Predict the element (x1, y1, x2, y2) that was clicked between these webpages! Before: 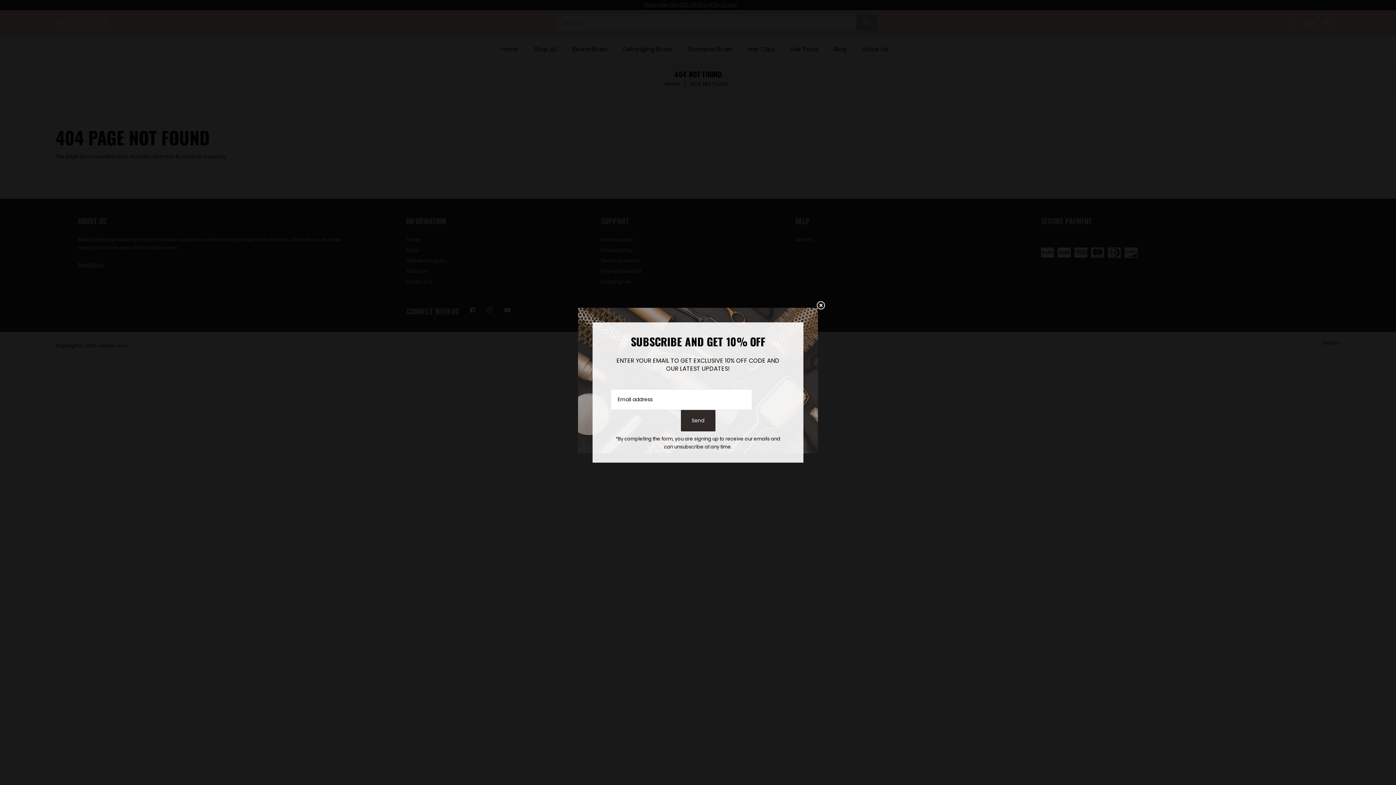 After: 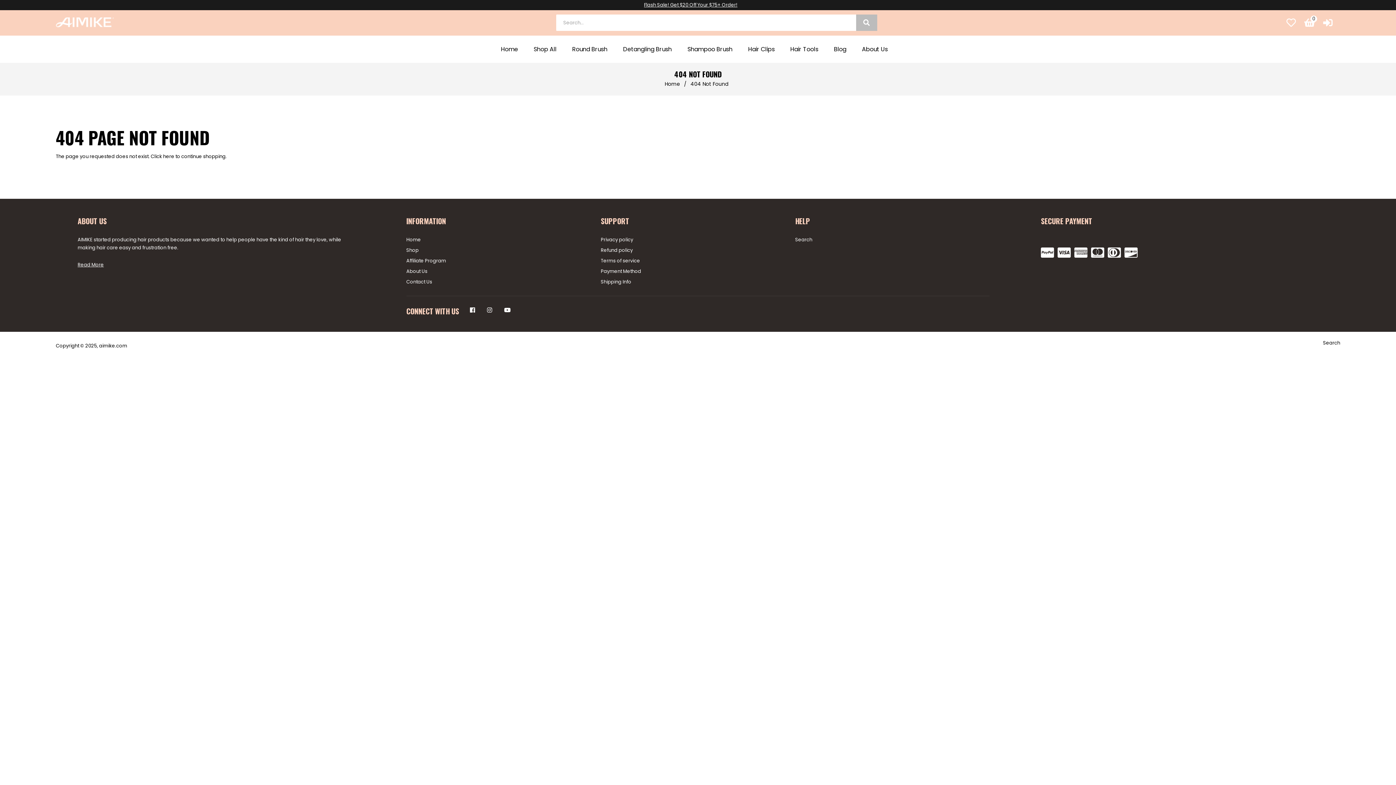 Action: label: Liquid error (snippets/newsletter line 23): Could not find asset snippets/icon-close.liquid bbox: (815, 300, 826, 311)